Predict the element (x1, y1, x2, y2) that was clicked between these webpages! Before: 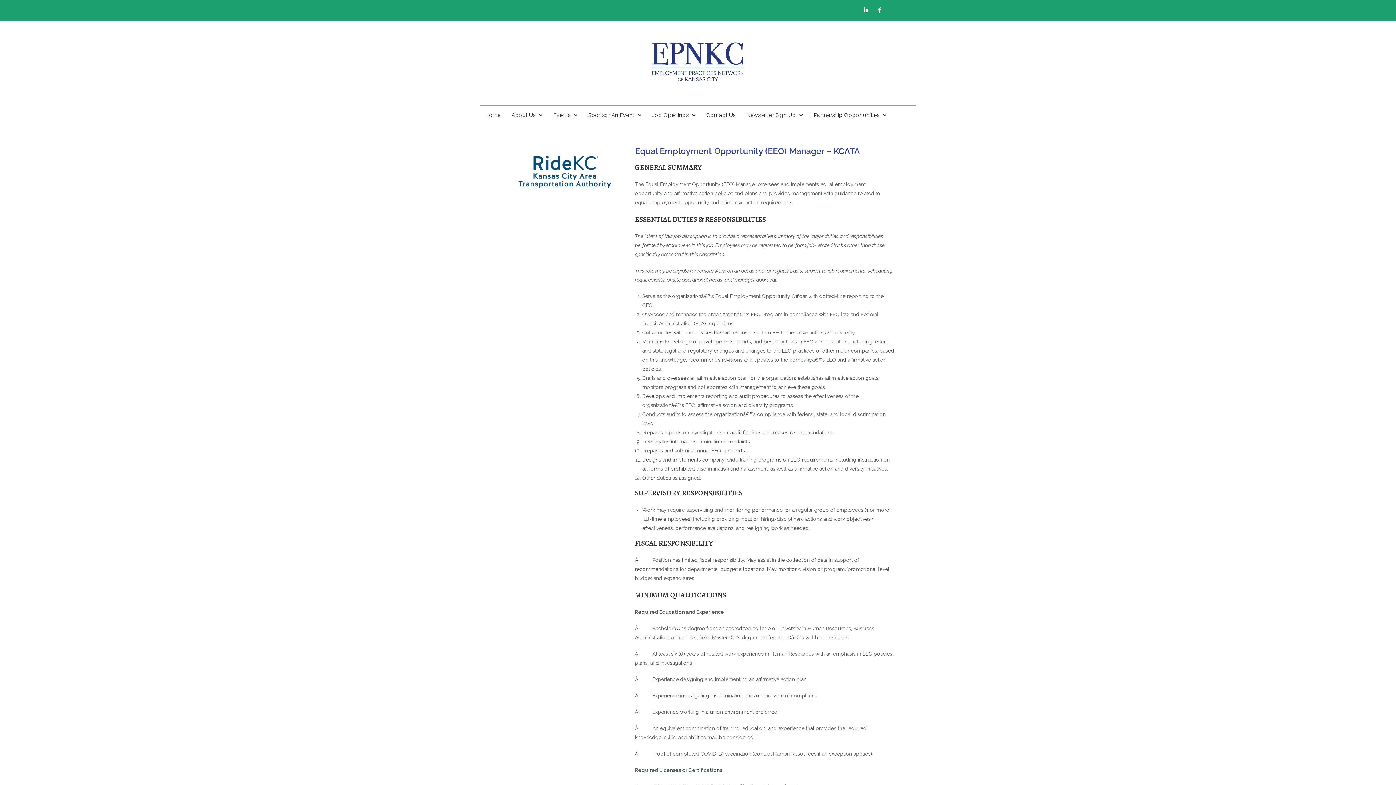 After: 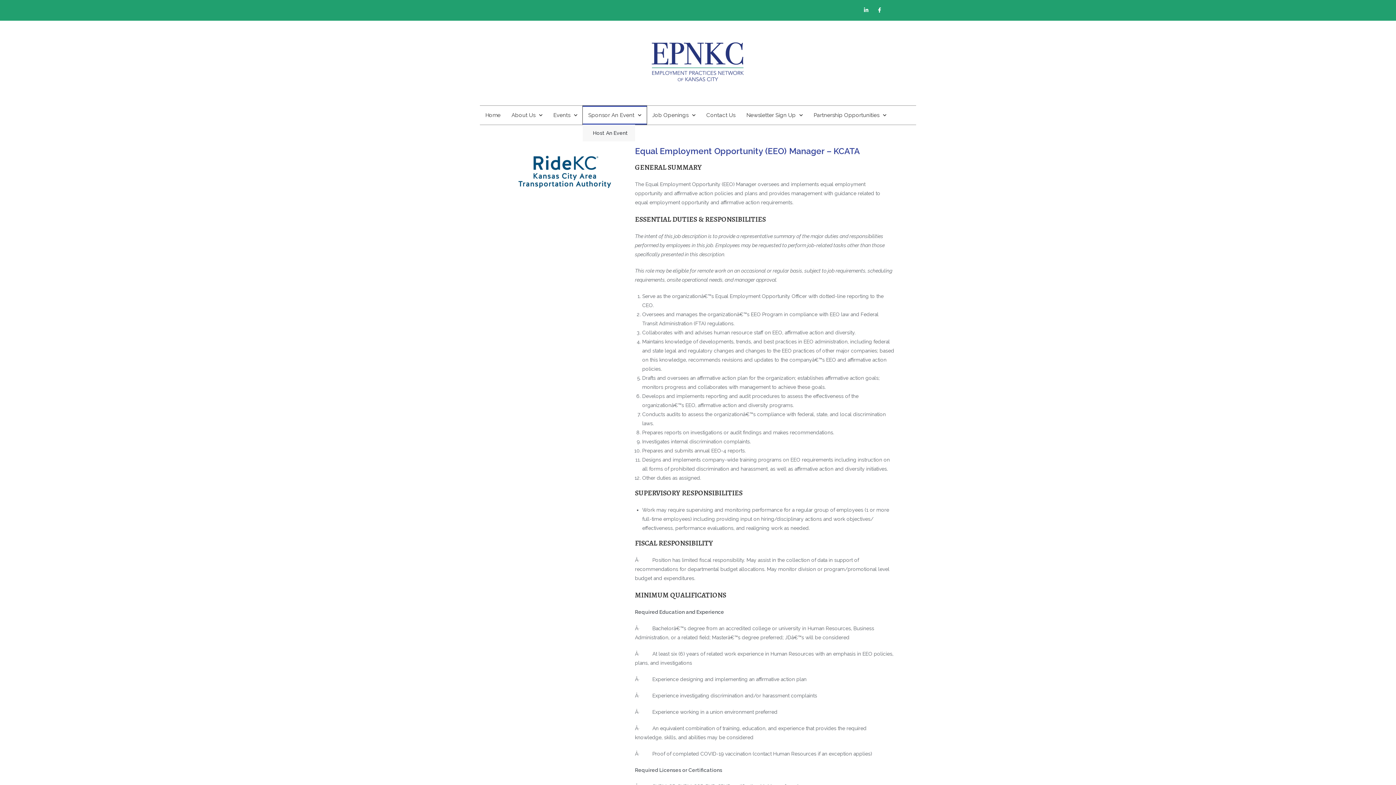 Action: bbox: (582, 105, 646, 124) label: Sponsor An Event